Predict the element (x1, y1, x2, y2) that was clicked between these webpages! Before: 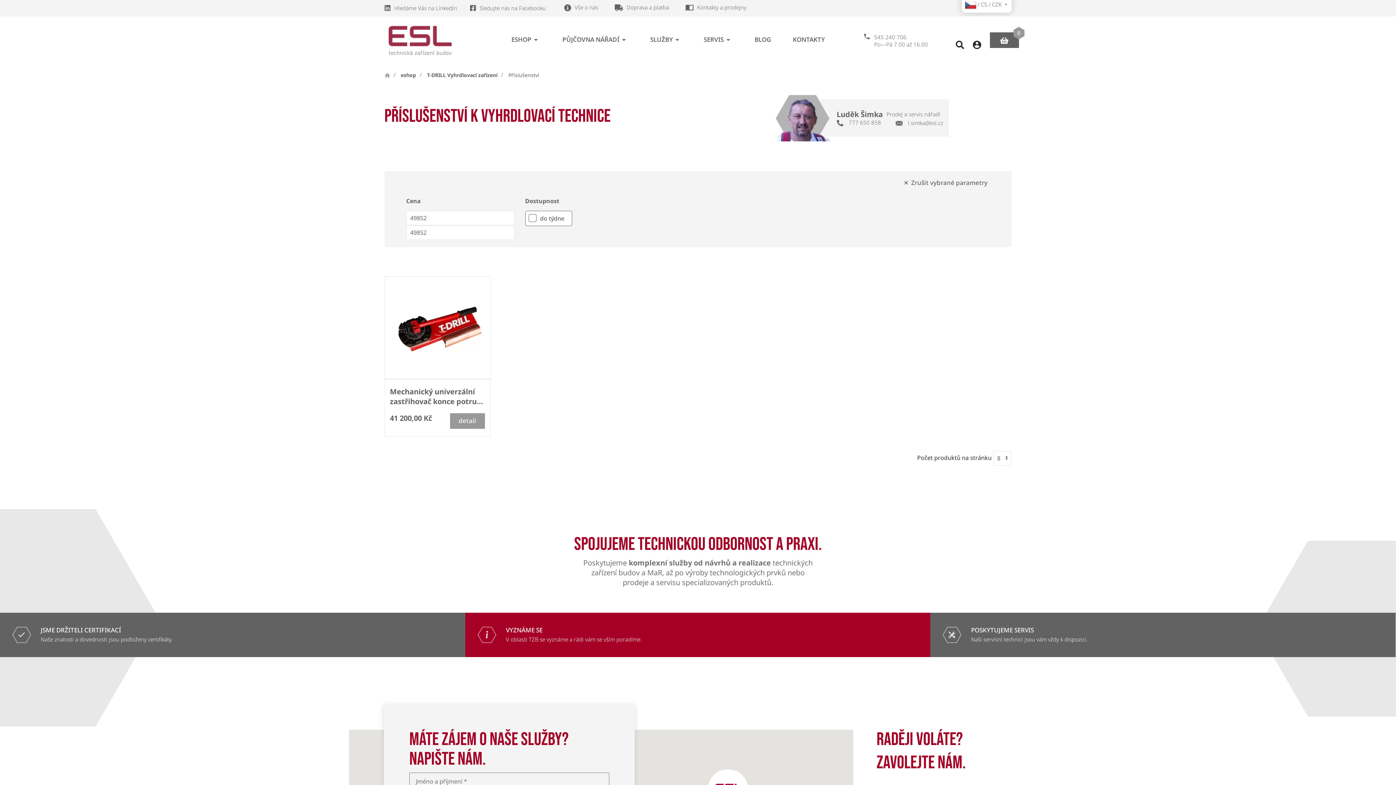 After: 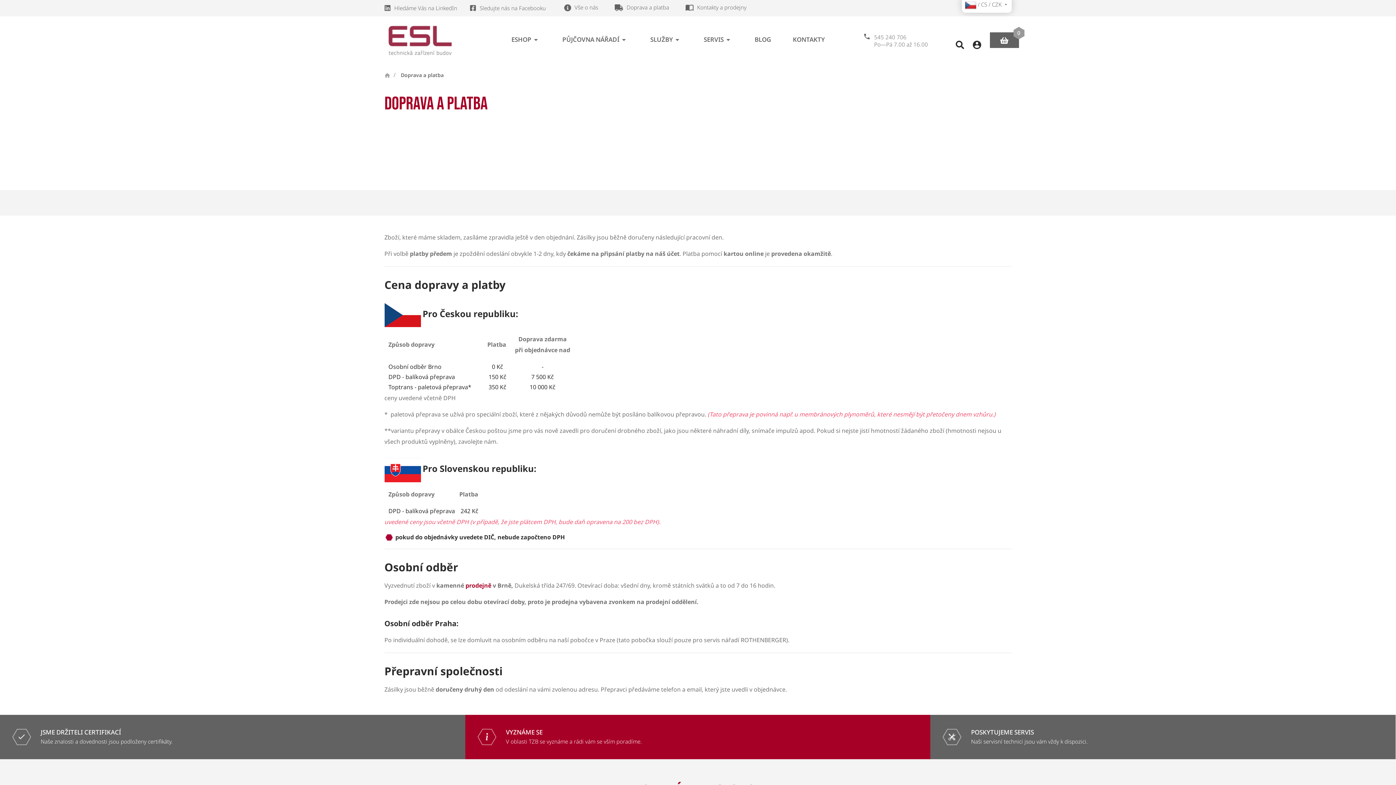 Action: label: Doprava a platba bbox: (614, 3, 669, 11)